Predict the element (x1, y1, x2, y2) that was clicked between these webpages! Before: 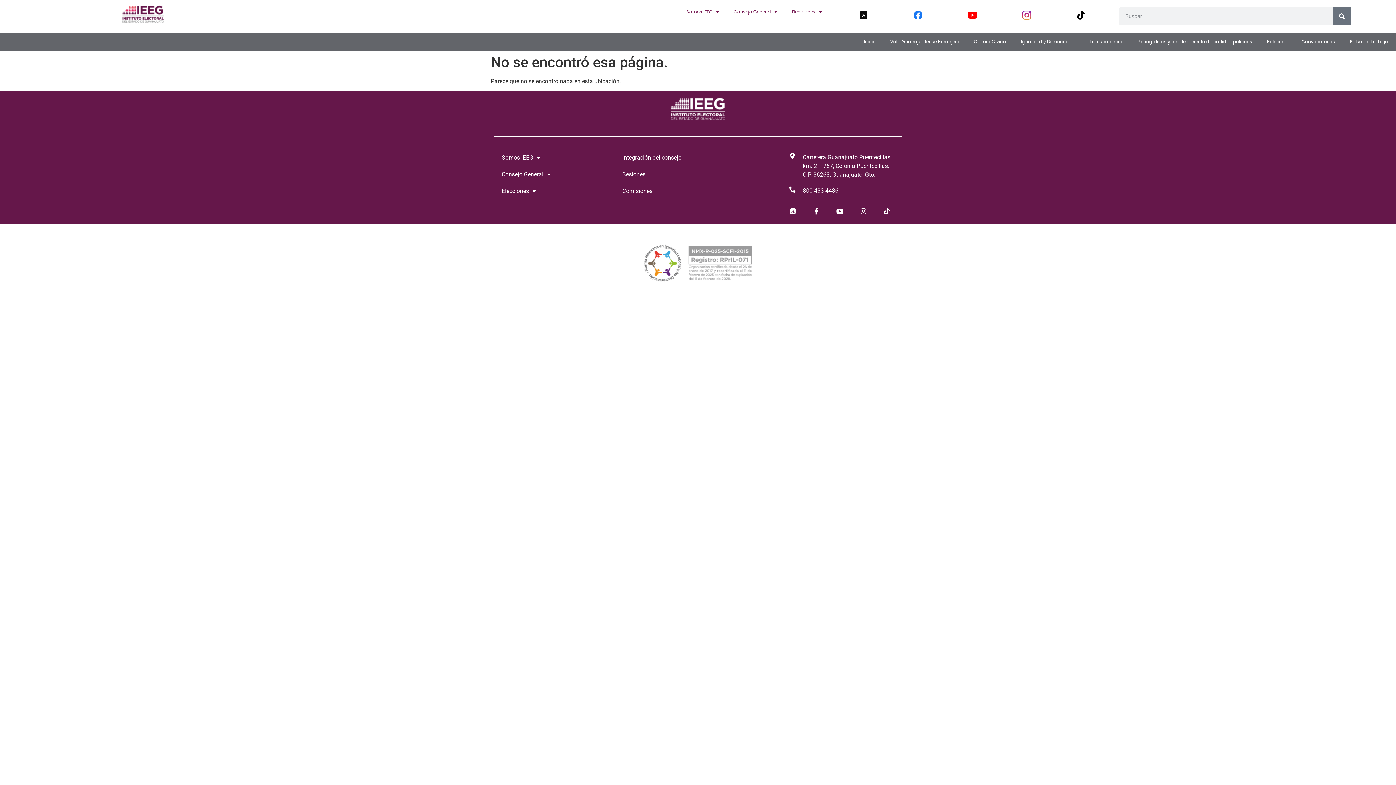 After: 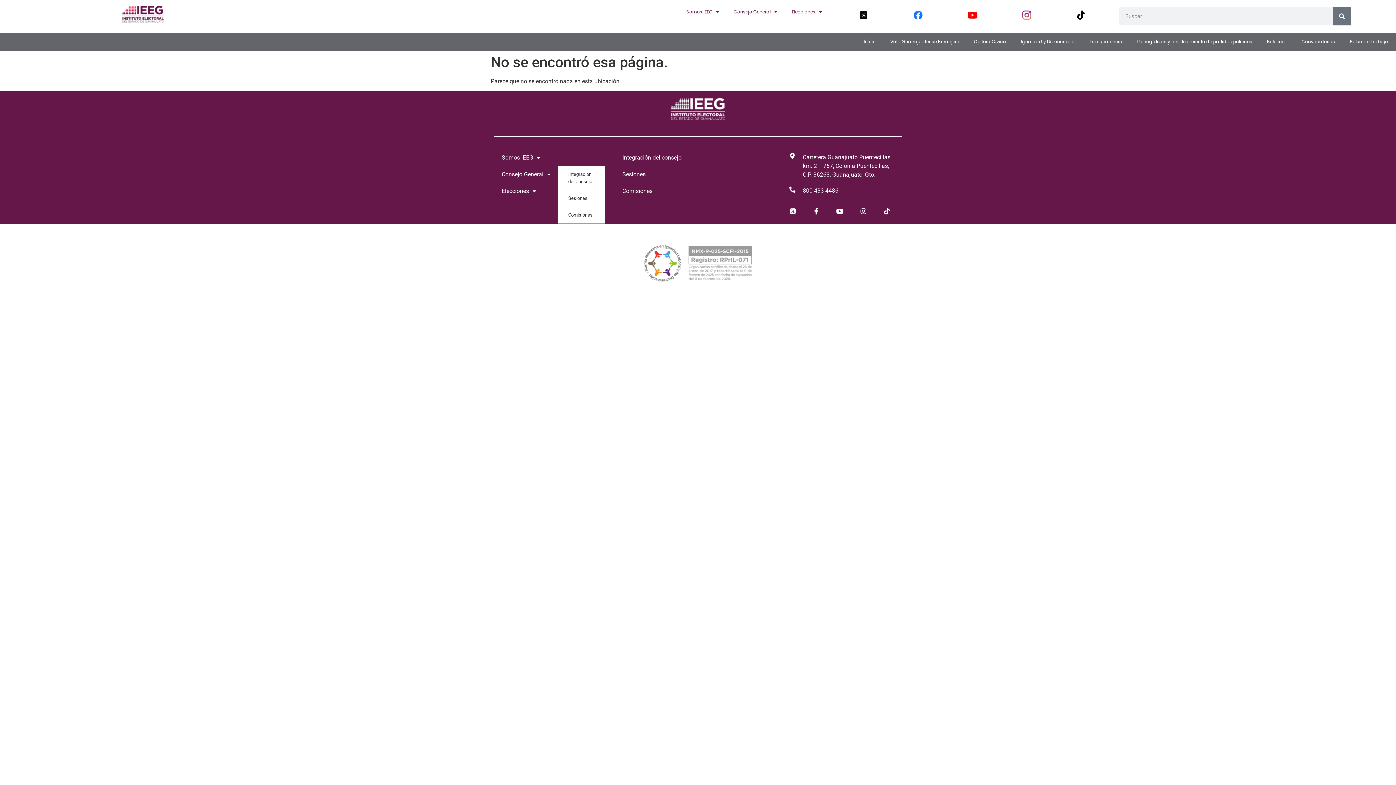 Action: label: Consejo General bbox: (494, 166, 558, 183)